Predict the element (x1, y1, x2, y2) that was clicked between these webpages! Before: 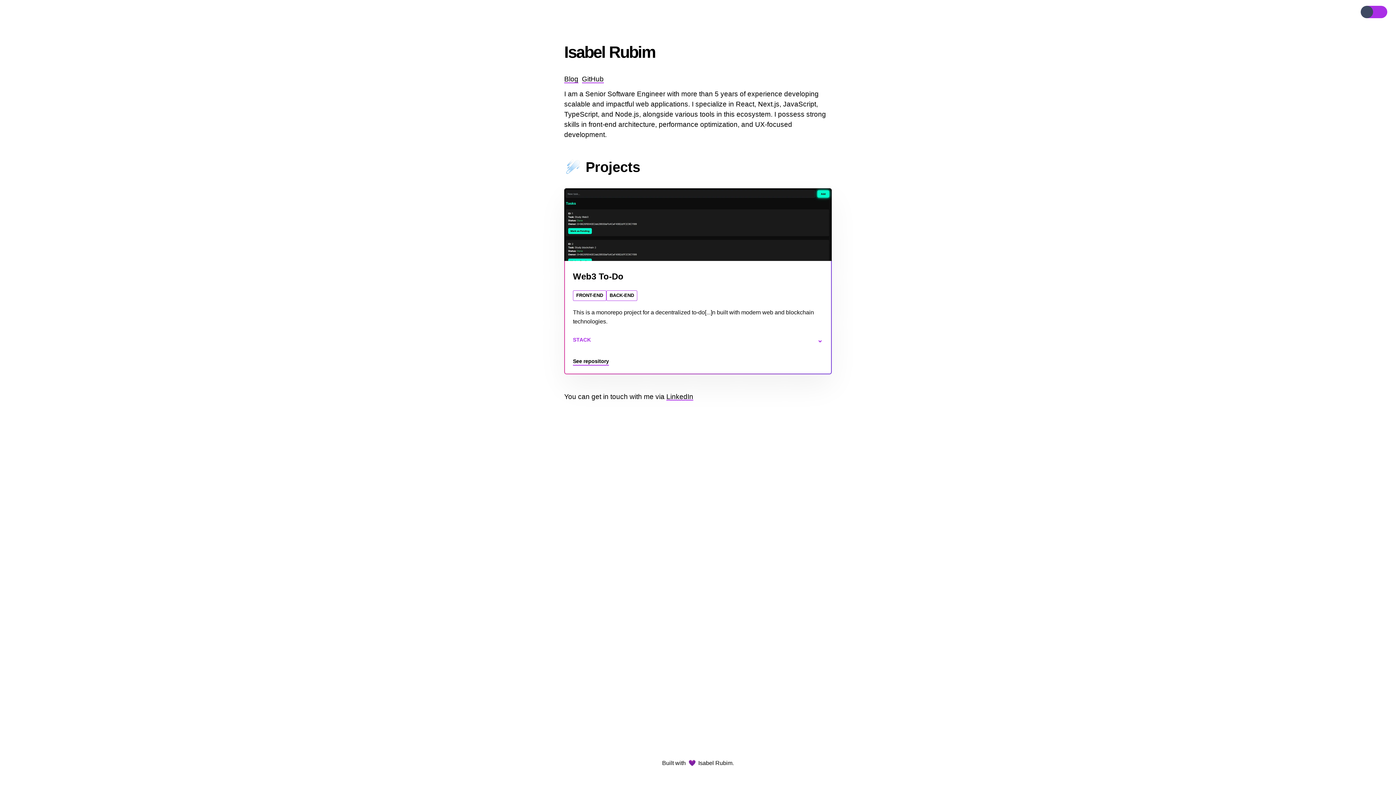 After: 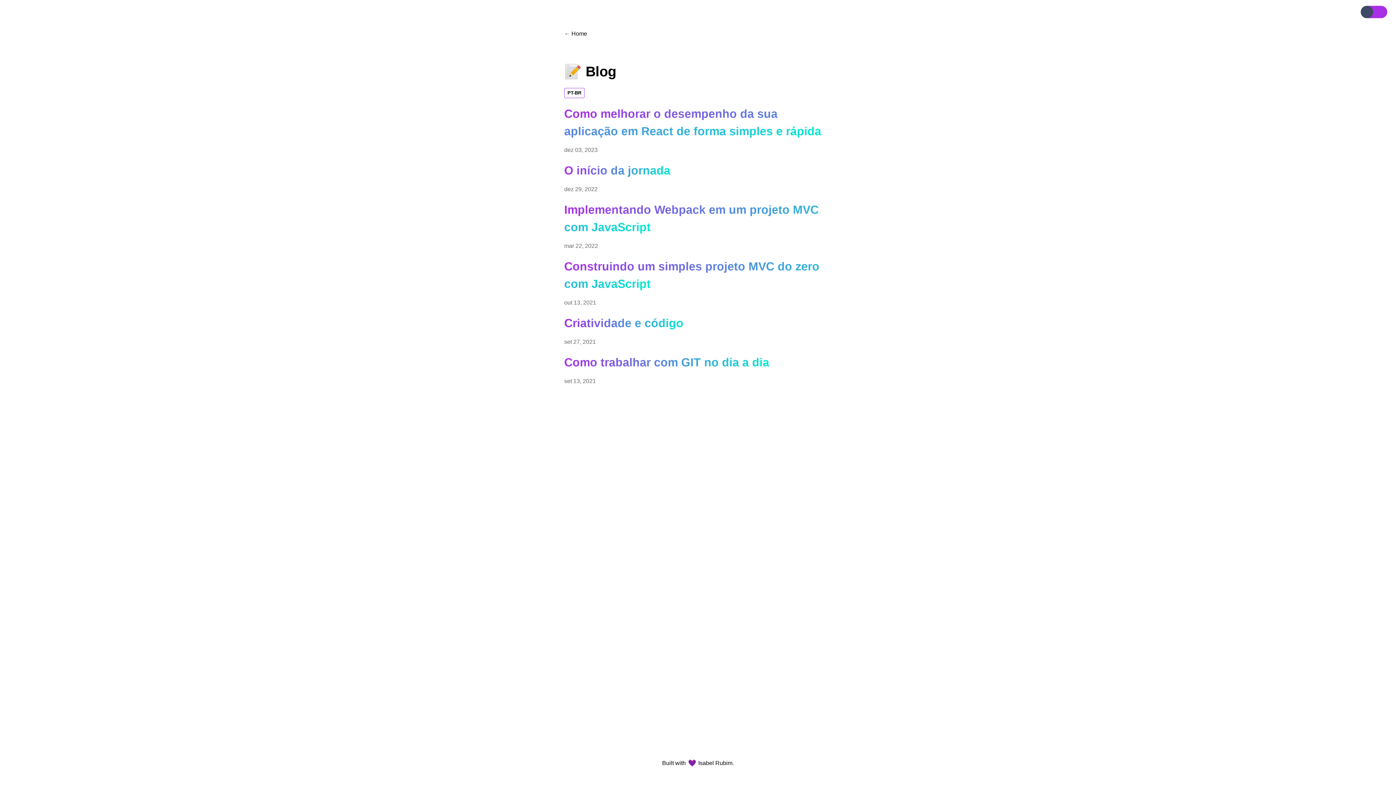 Action: label: Blog bbox: (564, 74, 578, 83)